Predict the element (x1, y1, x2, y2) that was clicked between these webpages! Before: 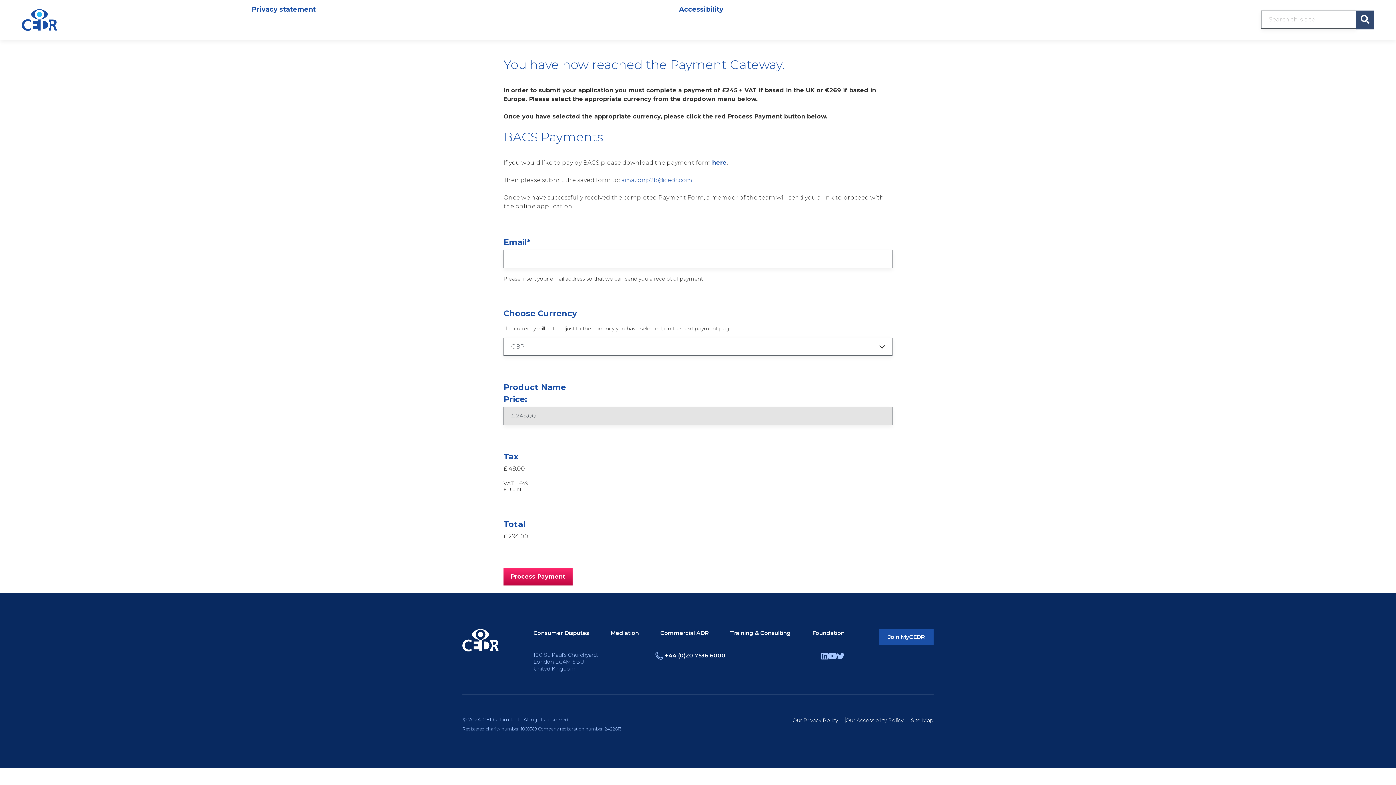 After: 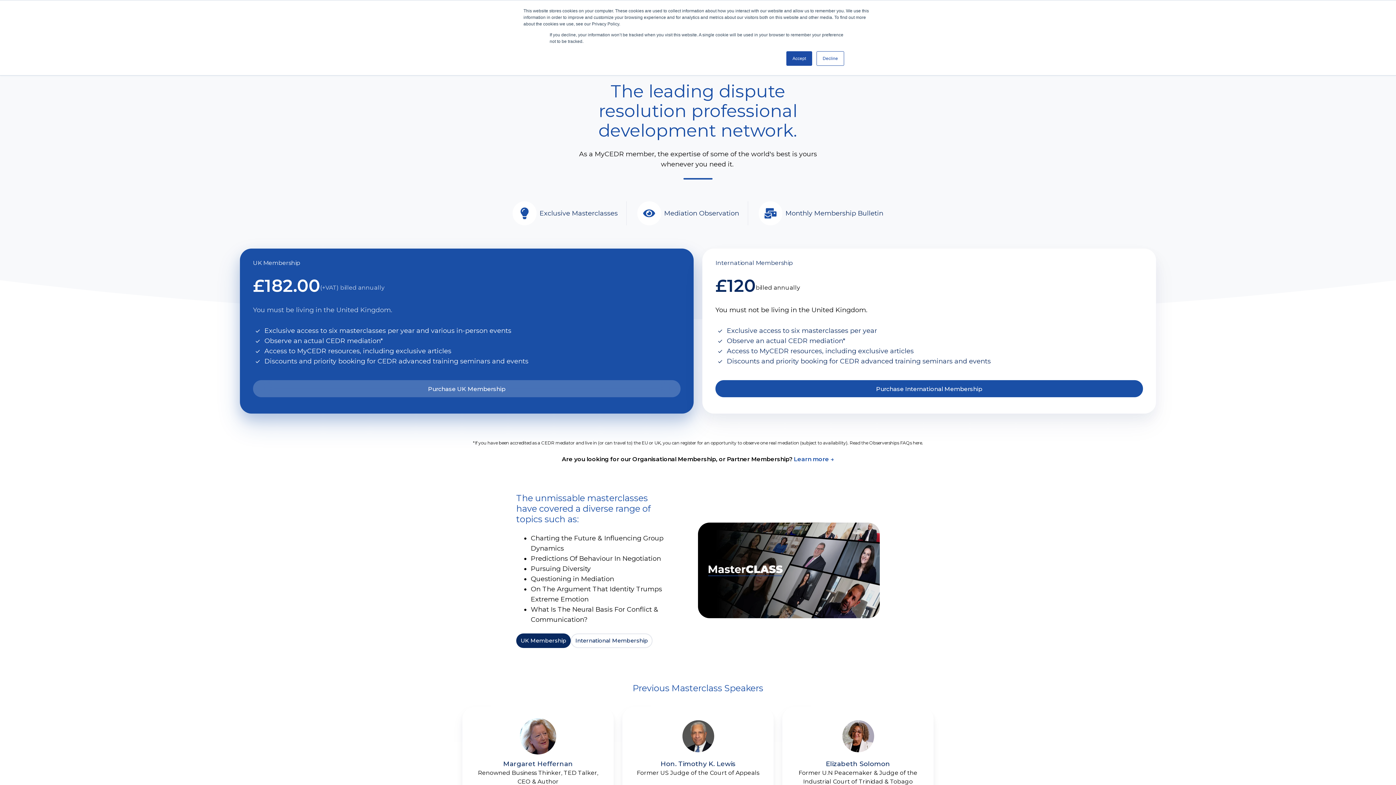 Action: label: Join MyCEDR bbox: (879, 629, 933, 645)